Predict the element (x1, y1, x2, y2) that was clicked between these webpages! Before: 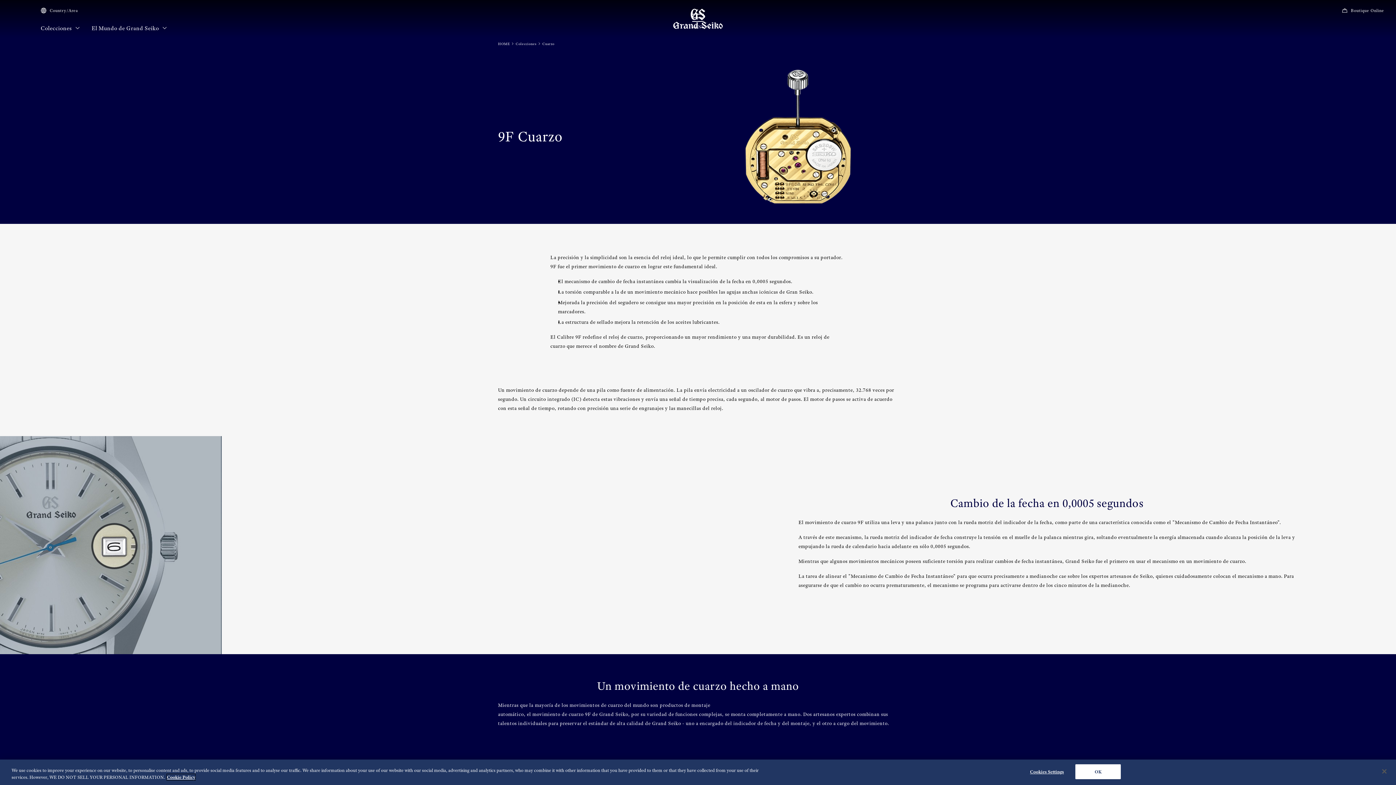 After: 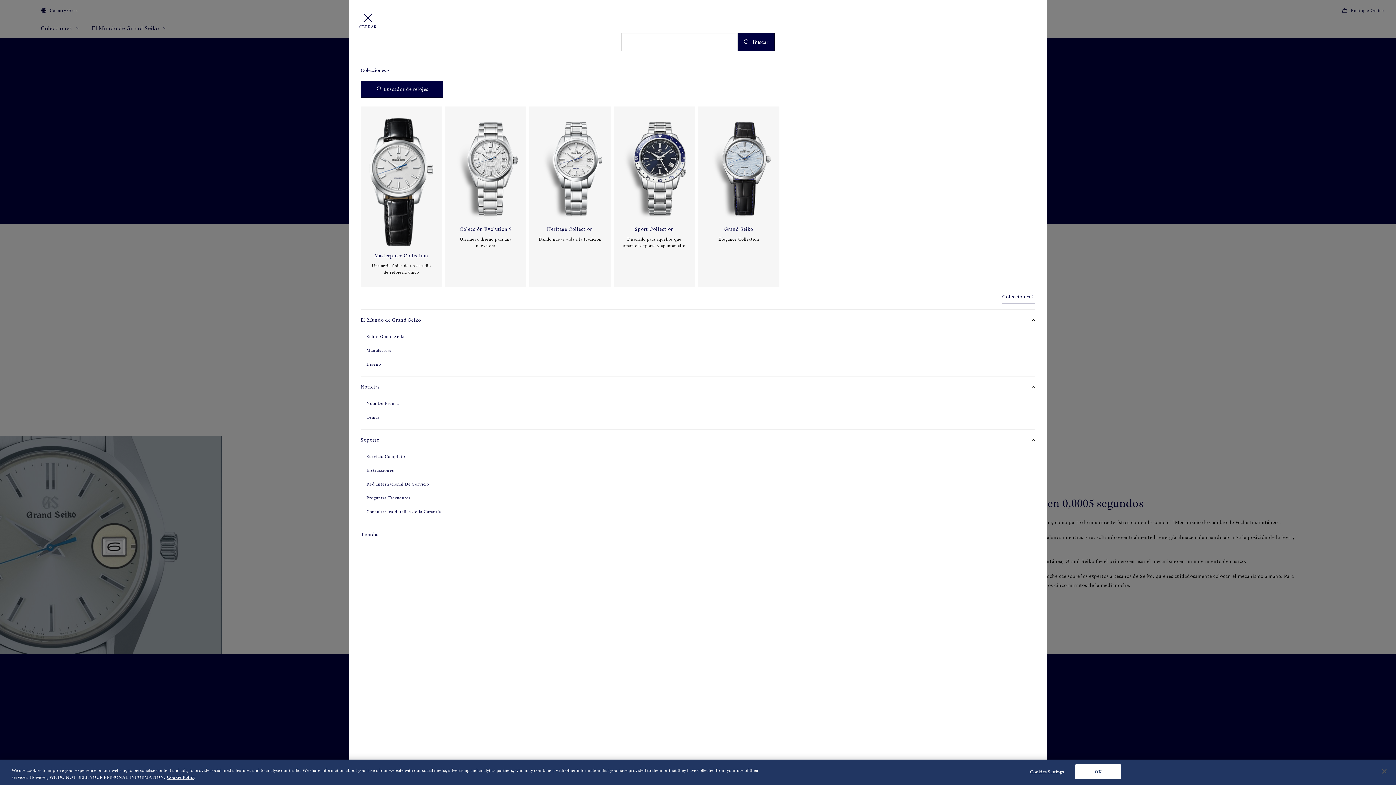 Action: bbox: (686, 9, 709, 33) label: MENU